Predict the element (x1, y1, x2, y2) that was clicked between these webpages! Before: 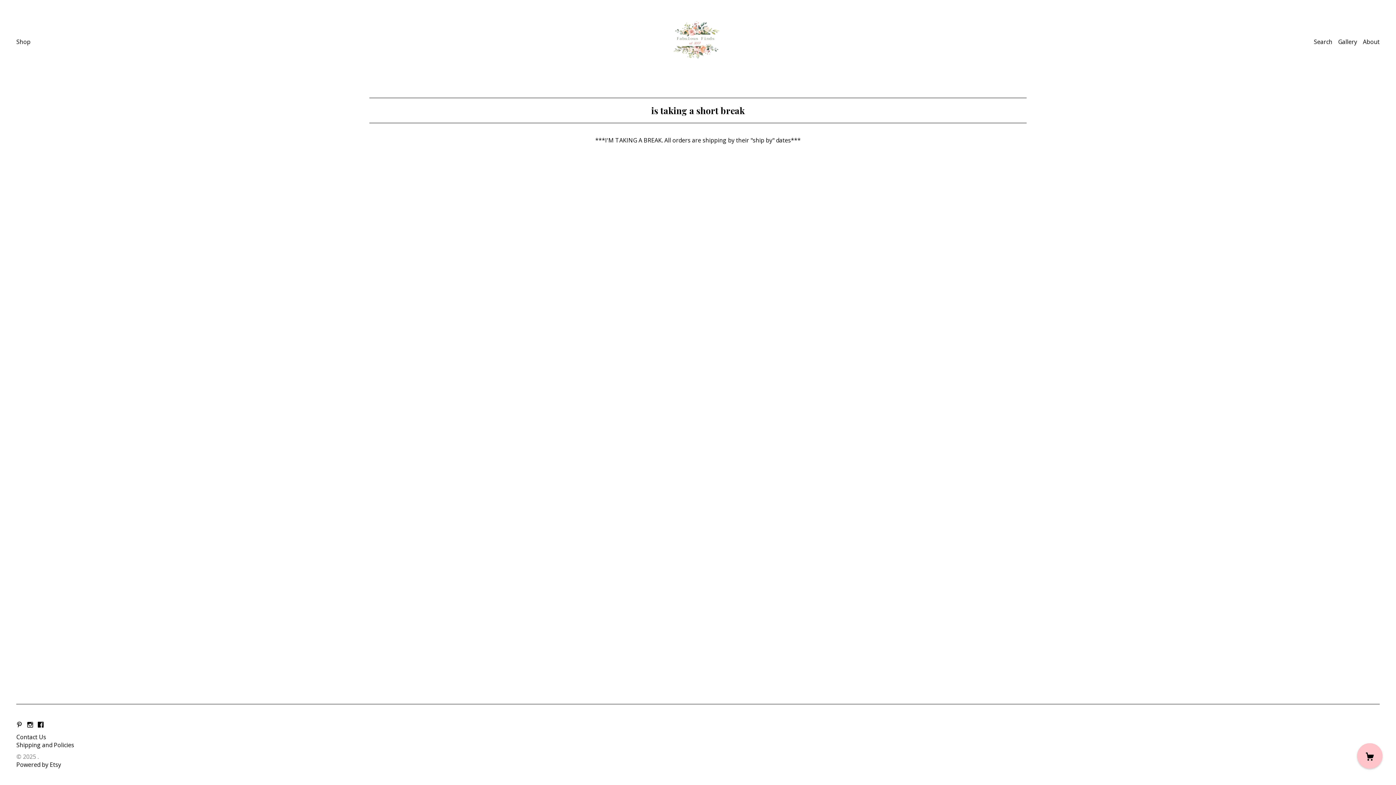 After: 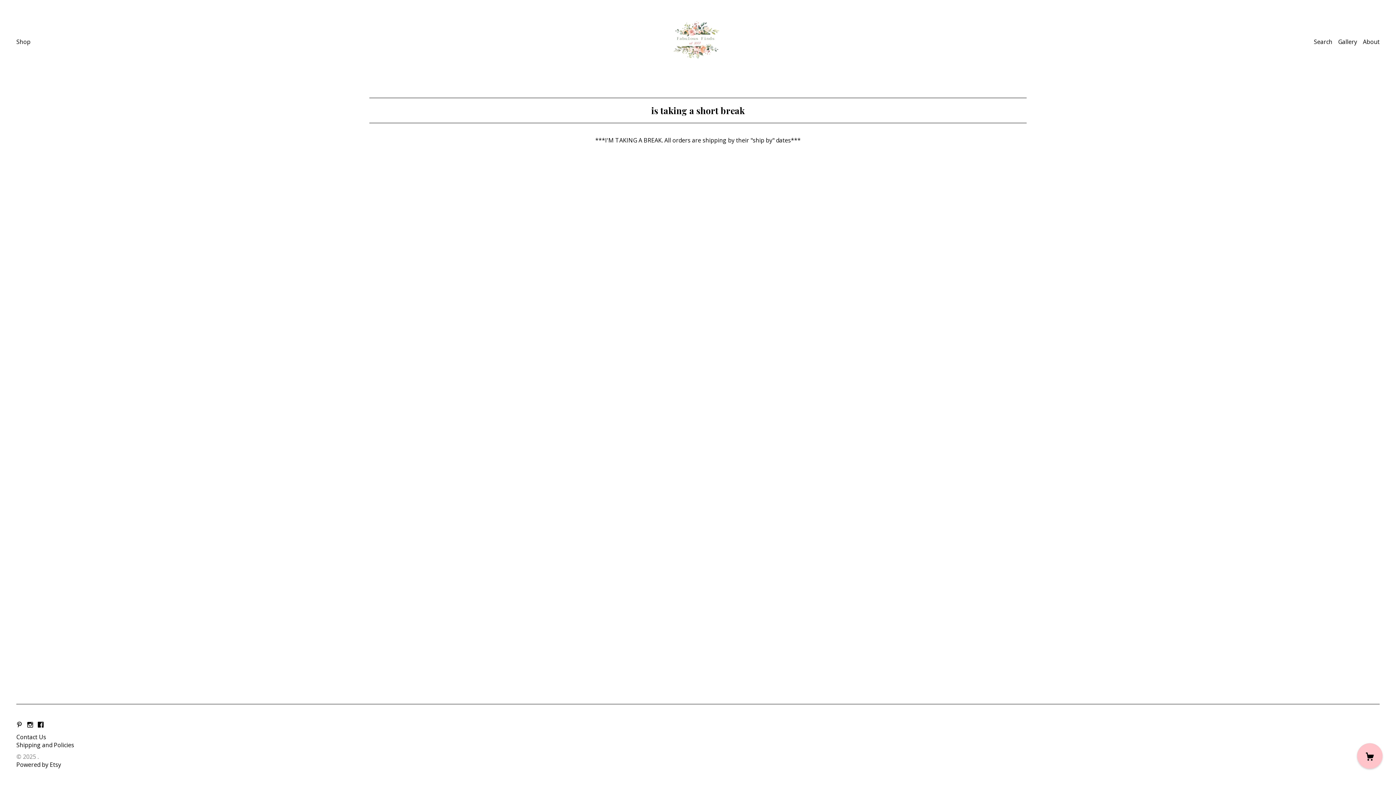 Action: label: facebook bbox: (37, 721, 43, 729)